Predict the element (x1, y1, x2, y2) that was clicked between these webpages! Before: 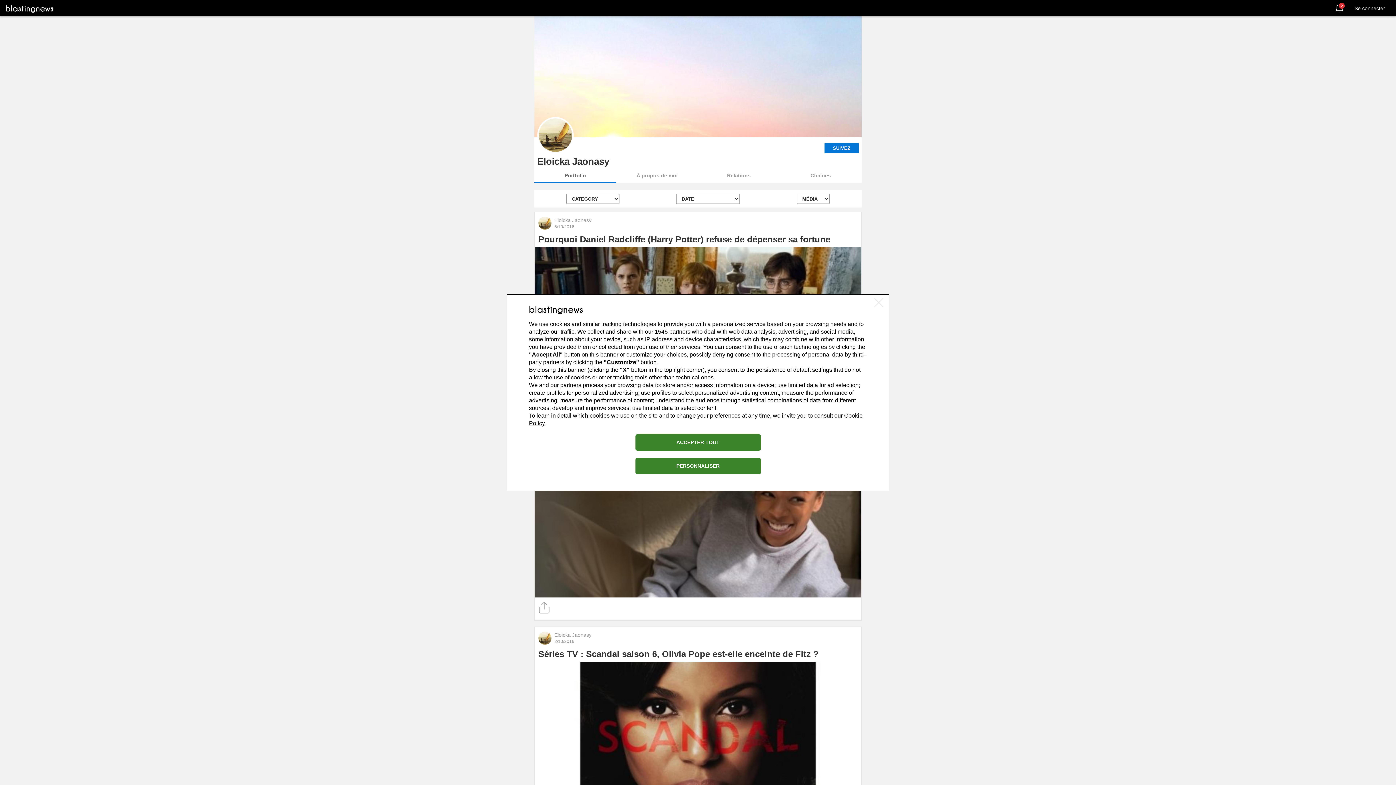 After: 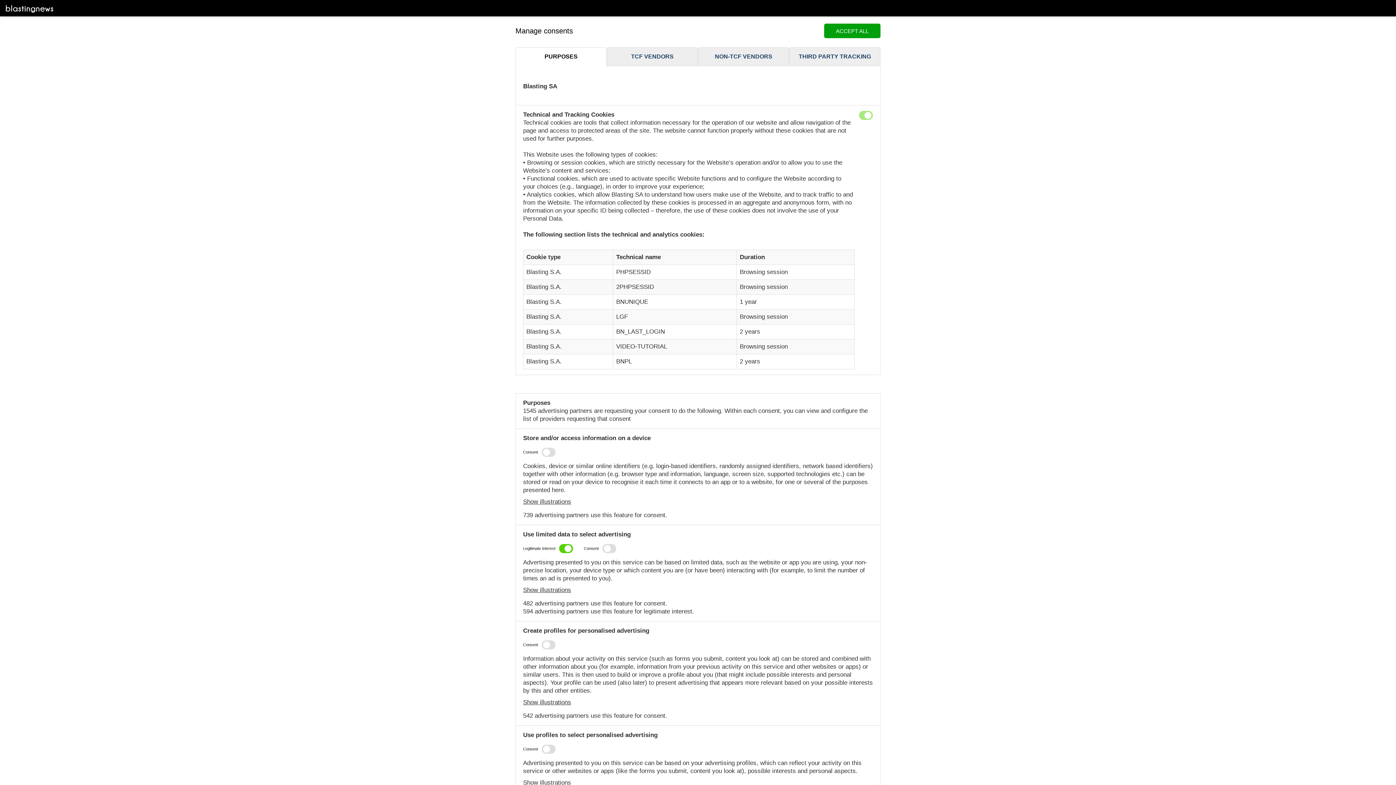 Action: bbox: (635, 458, 760, 474) label: PERSONNALISER